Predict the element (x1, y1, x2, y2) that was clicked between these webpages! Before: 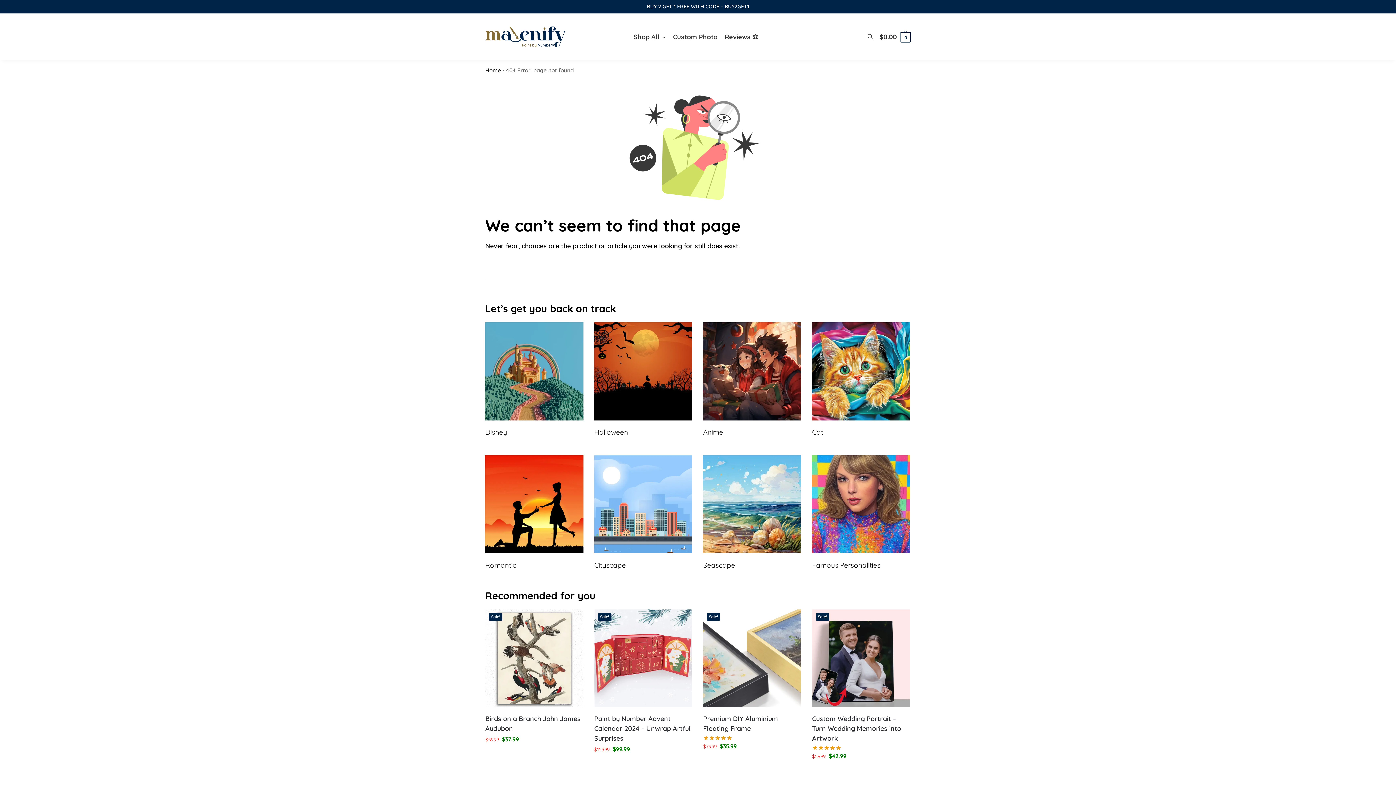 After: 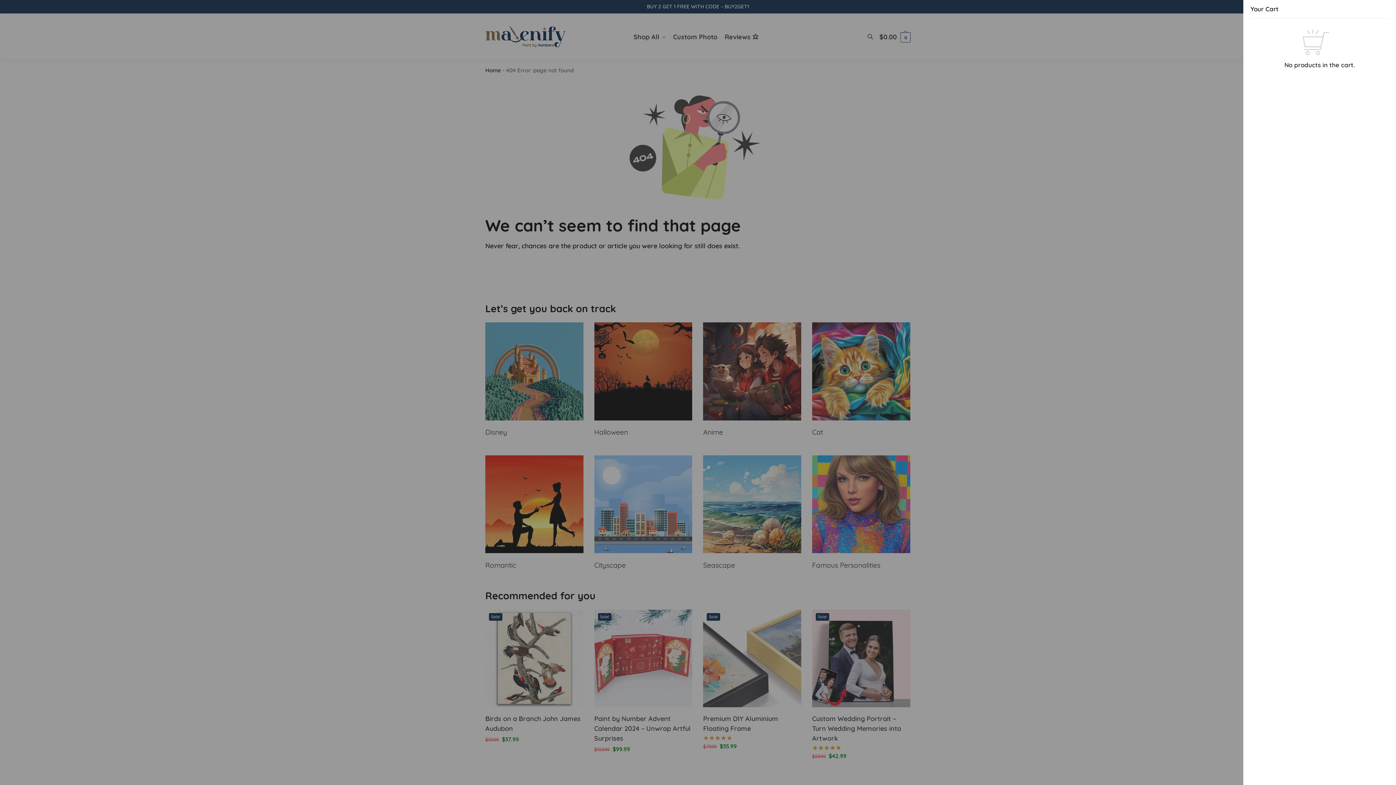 Action: label: $0.00 0 bbox: (879, 26, 910, 47)